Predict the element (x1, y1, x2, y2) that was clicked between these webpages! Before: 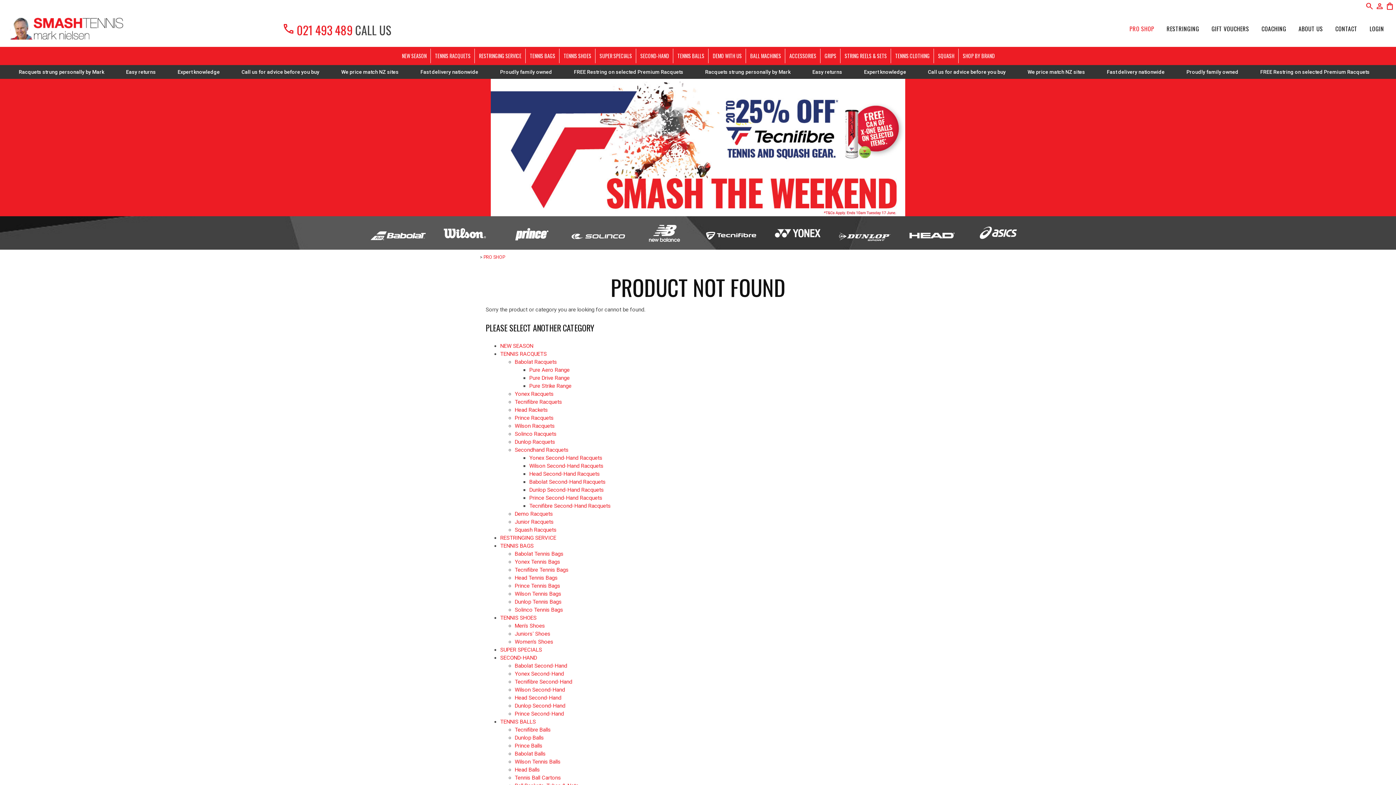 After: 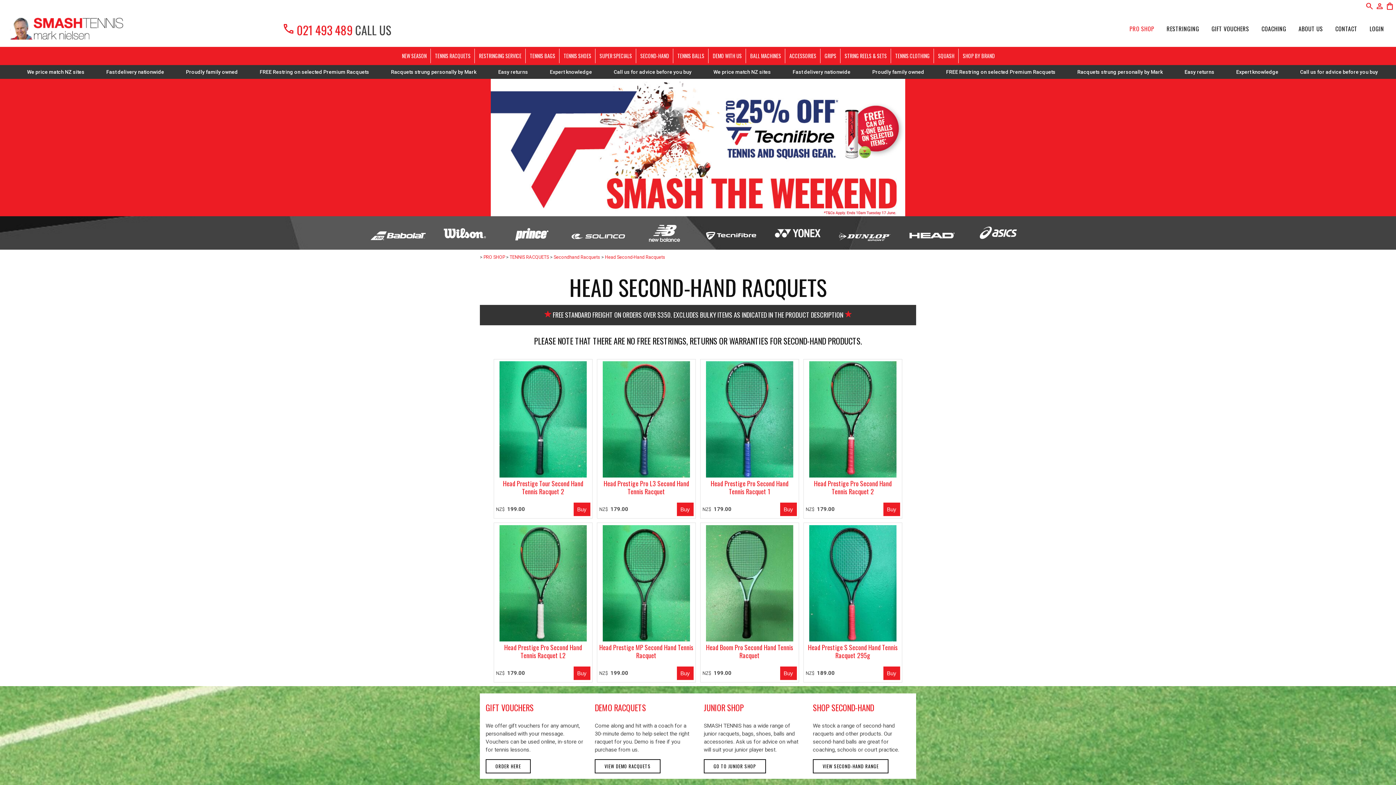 Action: label: Head Second-Hand Racquets bbox: (529, 470, 600, 477)